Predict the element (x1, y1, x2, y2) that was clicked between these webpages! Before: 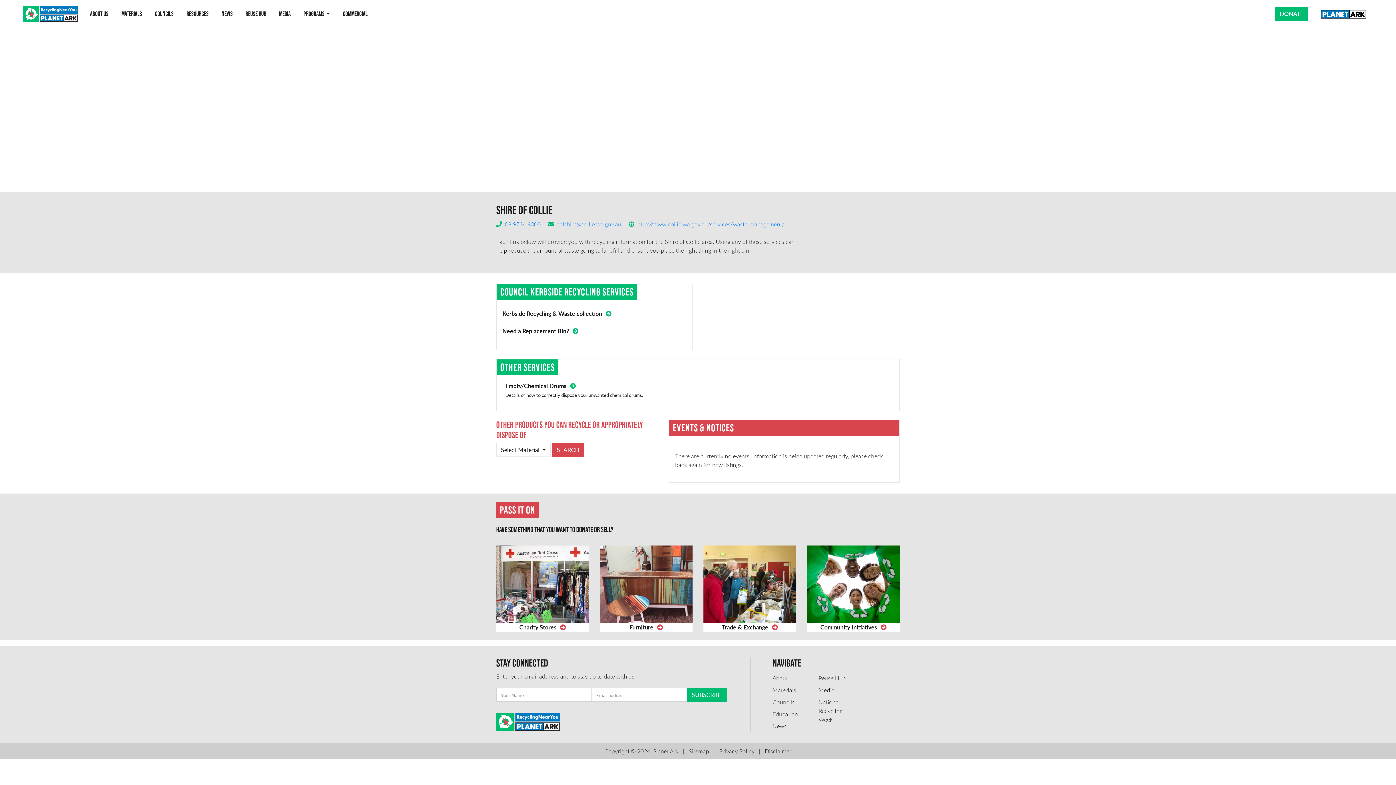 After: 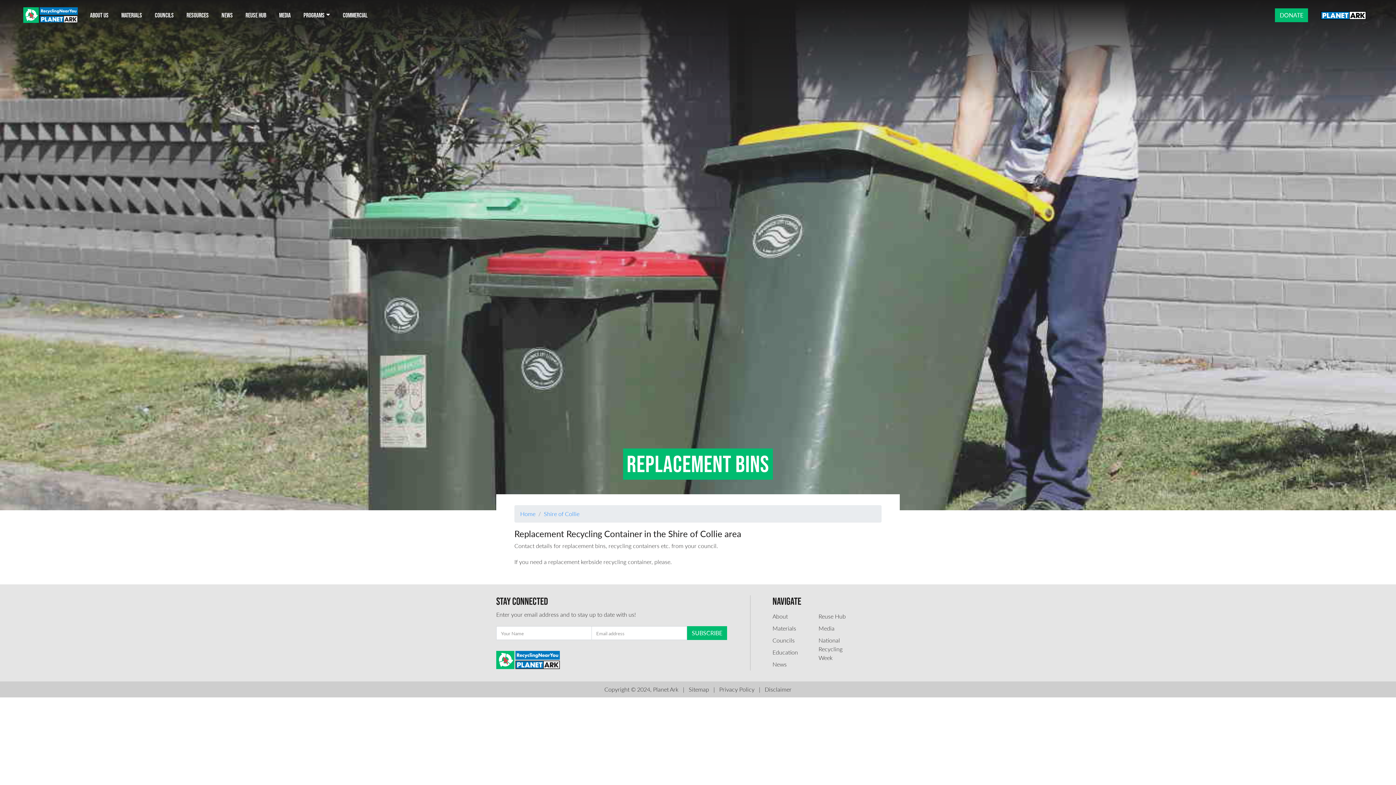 Action: bbox: (502, 326, 578, 335) label: Need a Replacement Bin?